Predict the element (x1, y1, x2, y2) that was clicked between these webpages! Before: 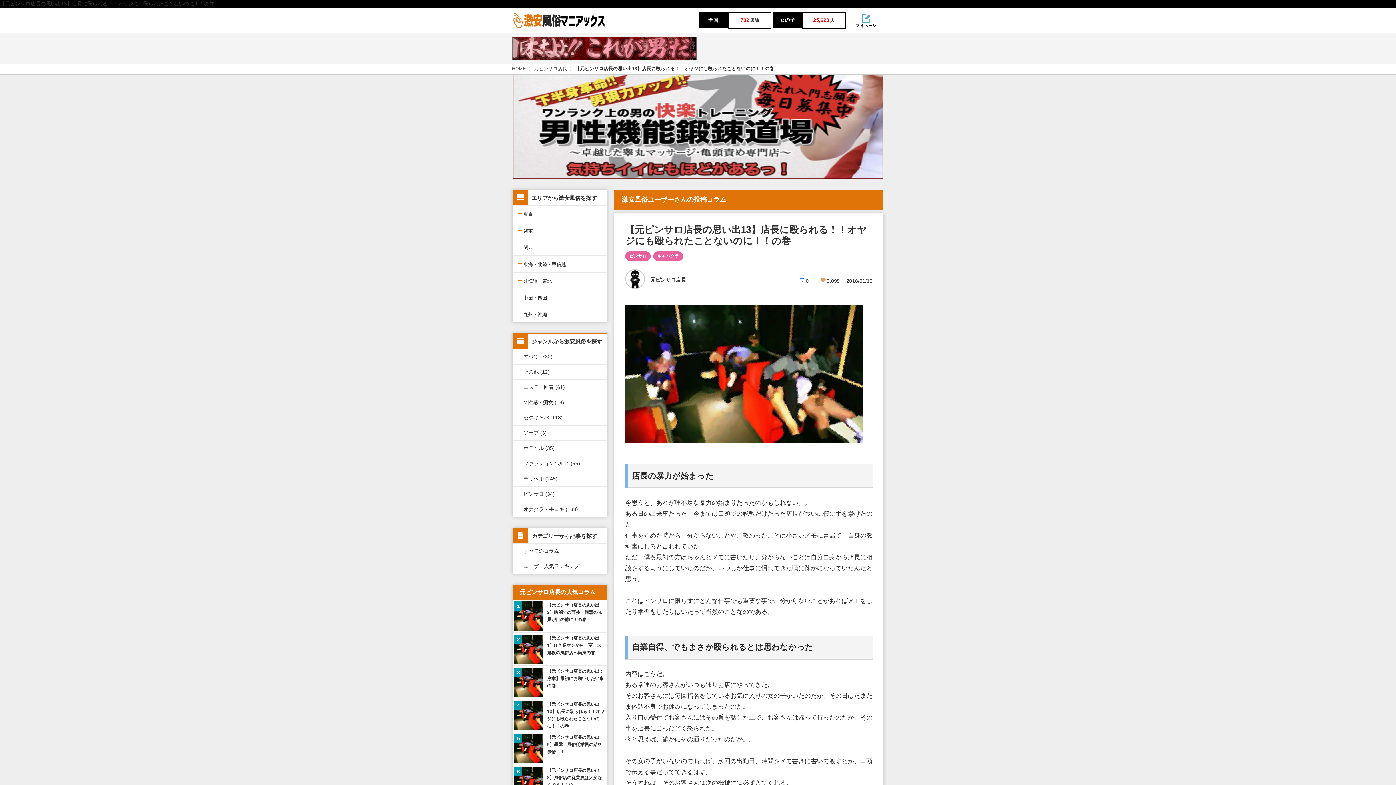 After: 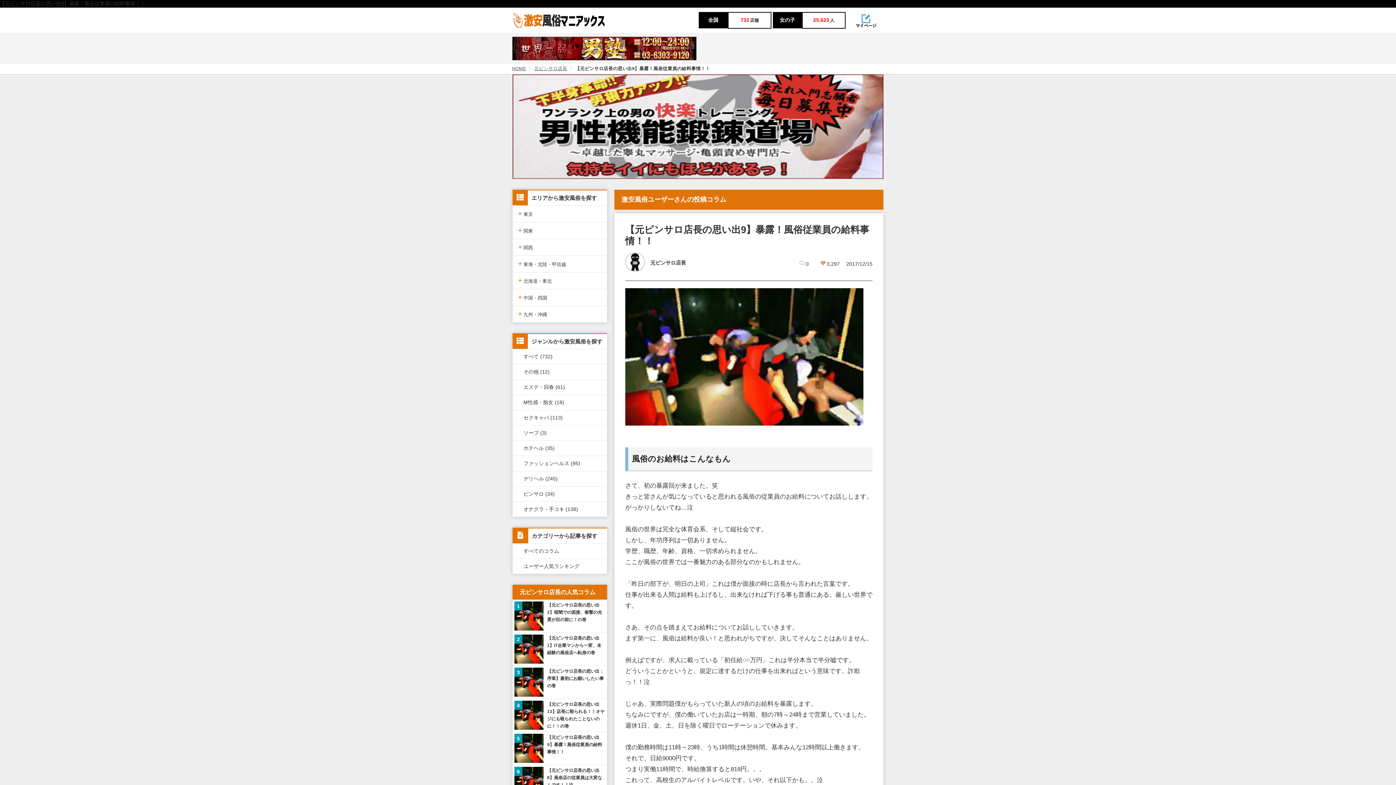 Action: label: 5

【元ピンサロ店長の思い出9】暴露！風俗従業員の給料事情！！ bbox: (512, 732, 607, 764)